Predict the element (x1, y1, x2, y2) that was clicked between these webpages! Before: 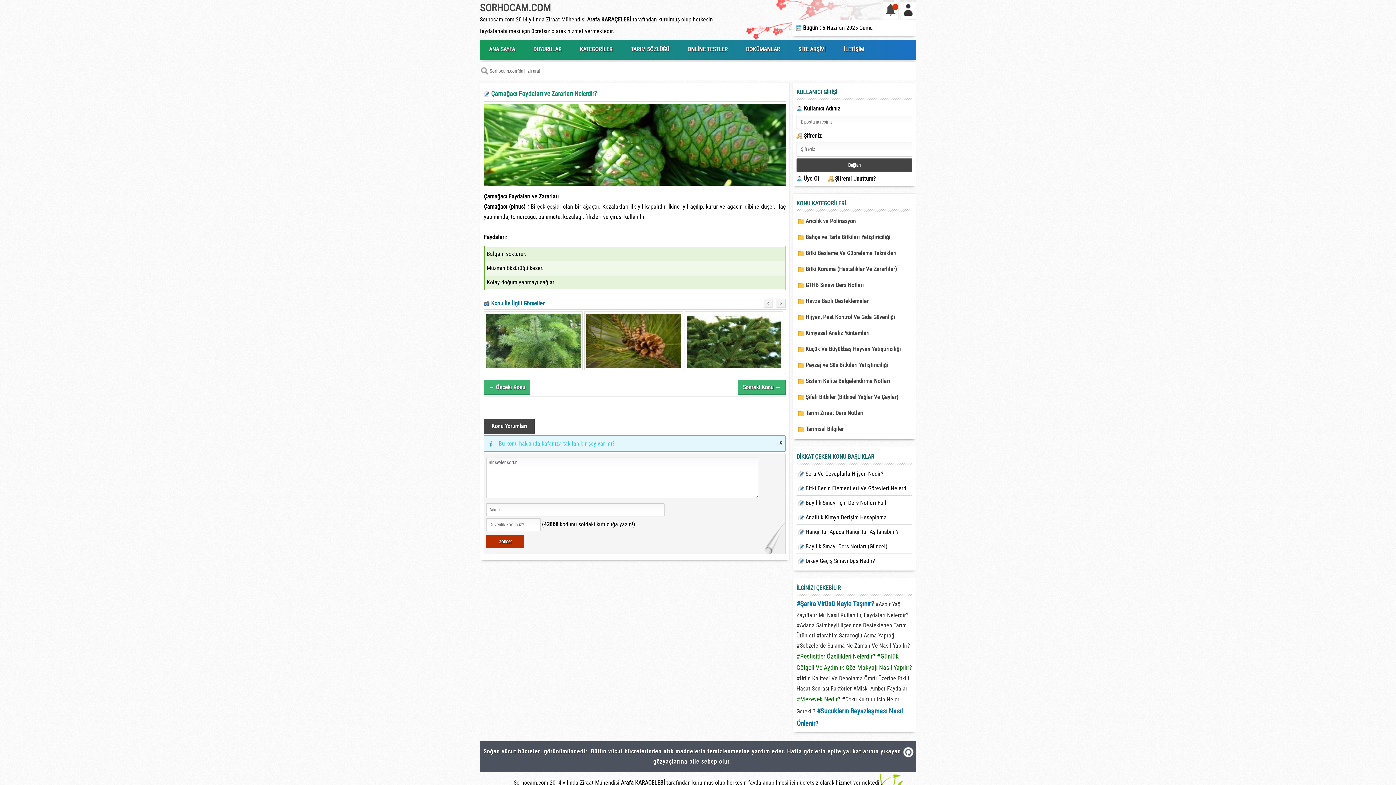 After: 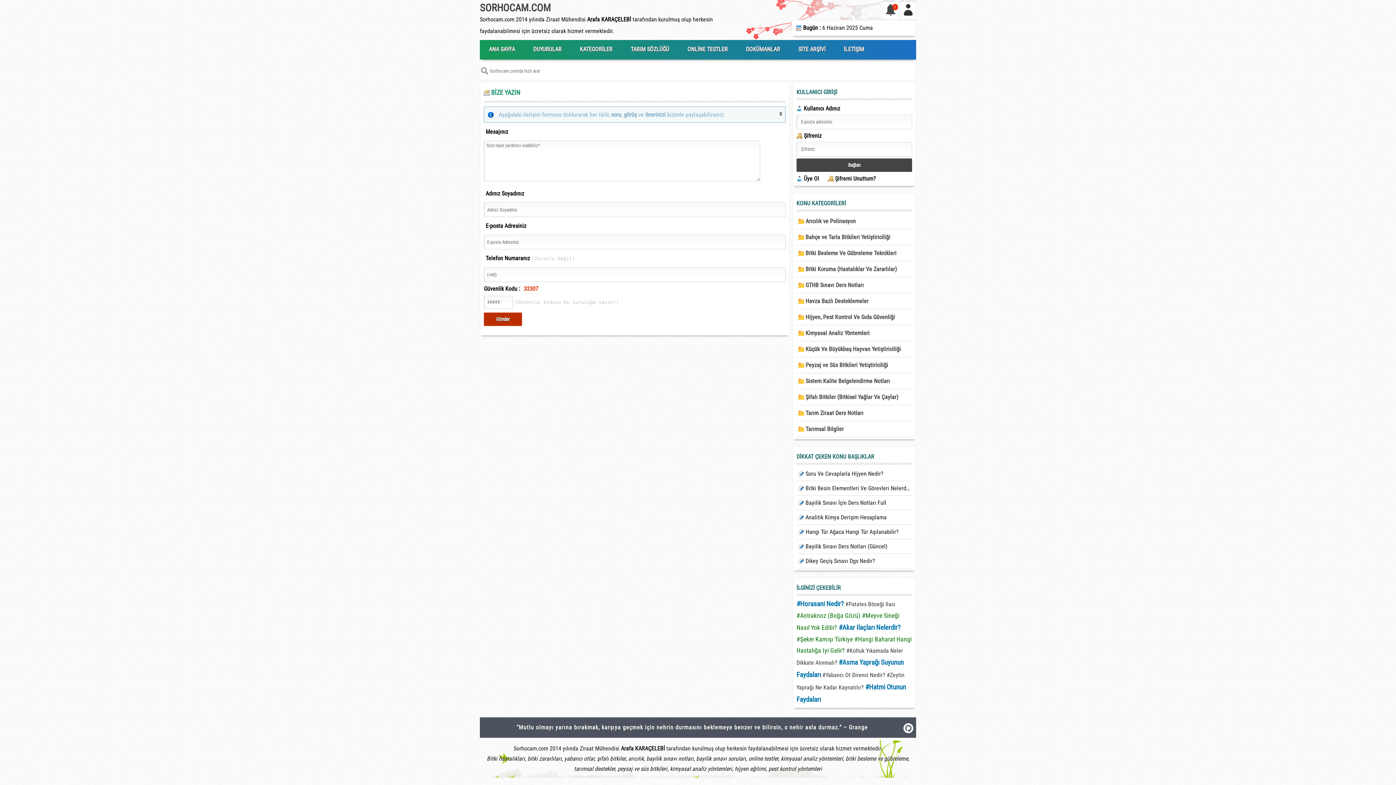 Action: bbox: (834, 40, 873, 59) label: İLETİŞİM